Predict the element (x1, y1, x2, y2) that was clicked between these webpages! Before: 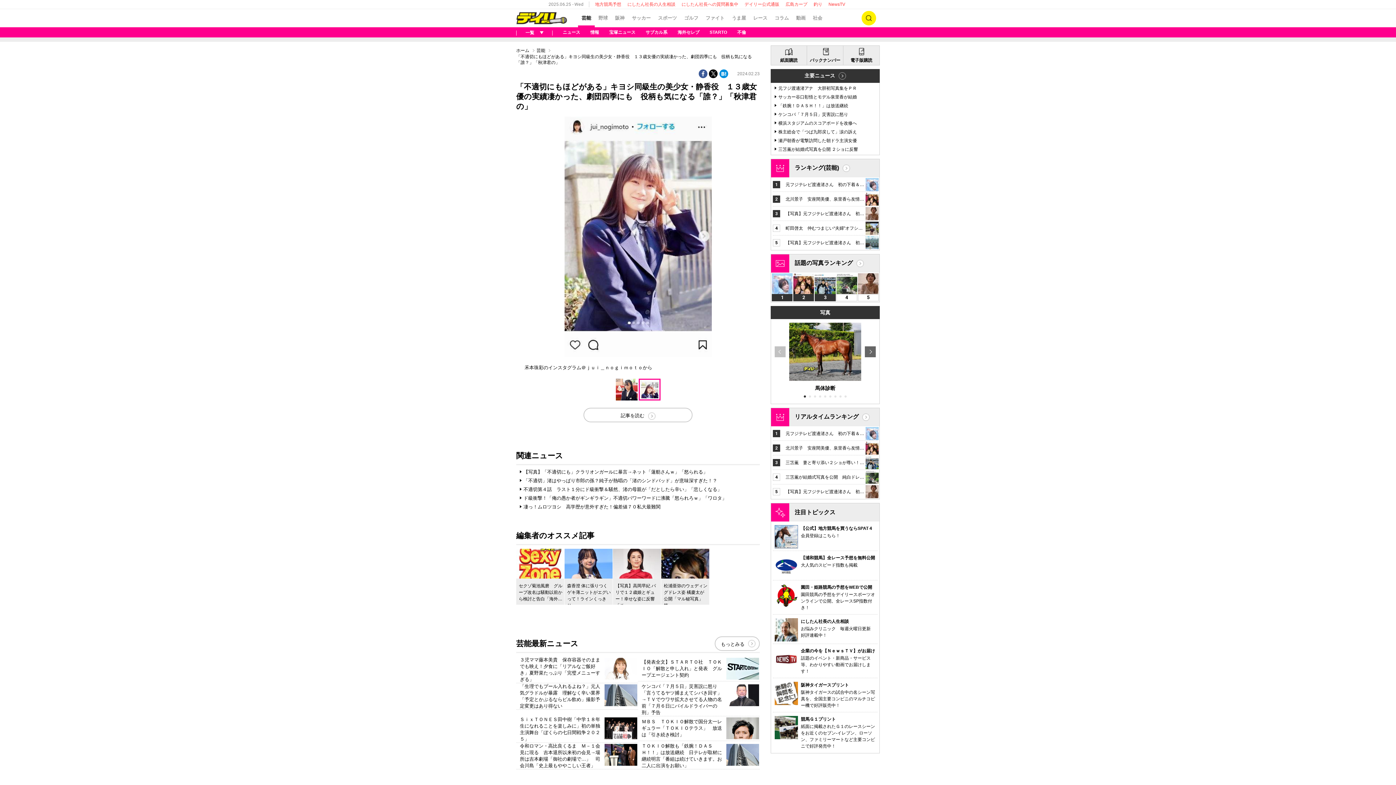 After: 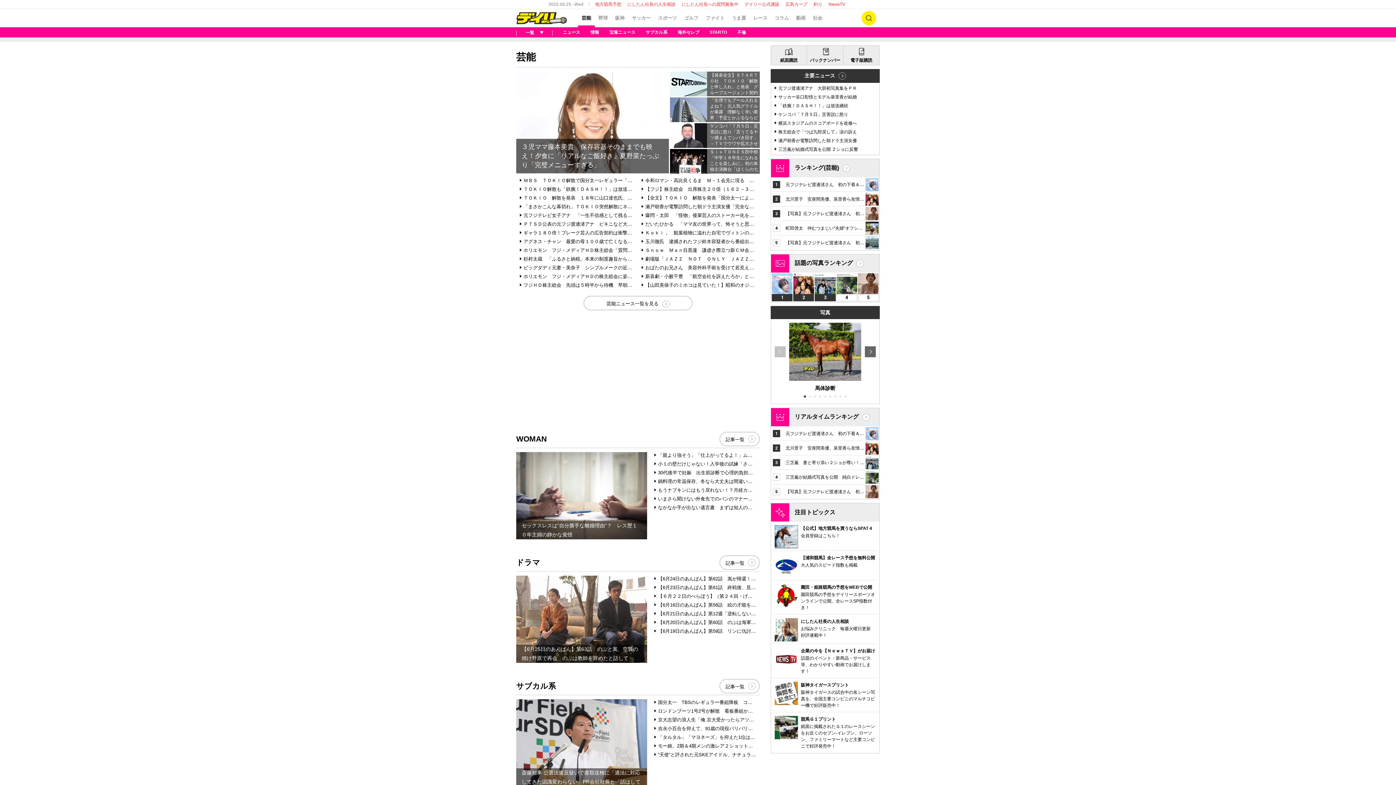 Action: label: ニュース bbox: (557, 28, 585, 36)